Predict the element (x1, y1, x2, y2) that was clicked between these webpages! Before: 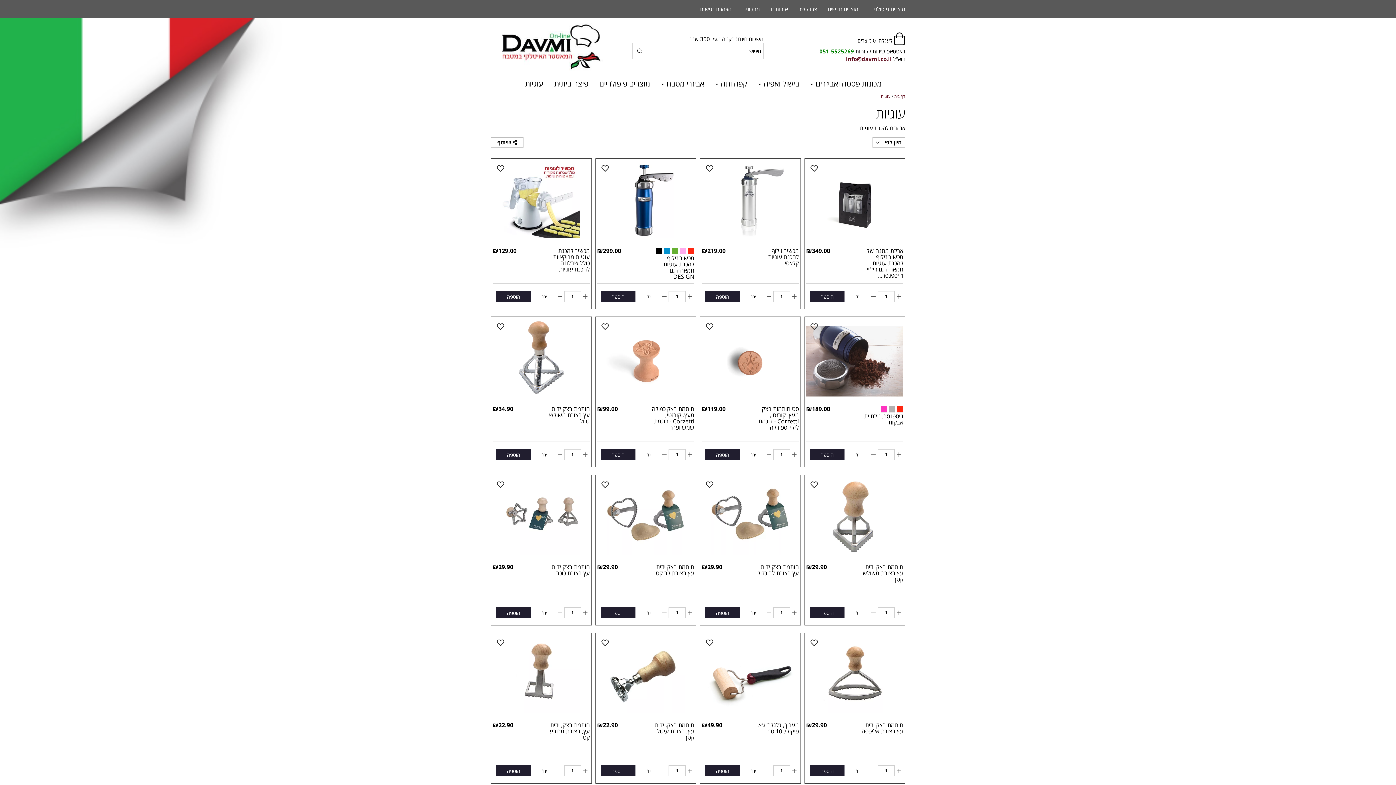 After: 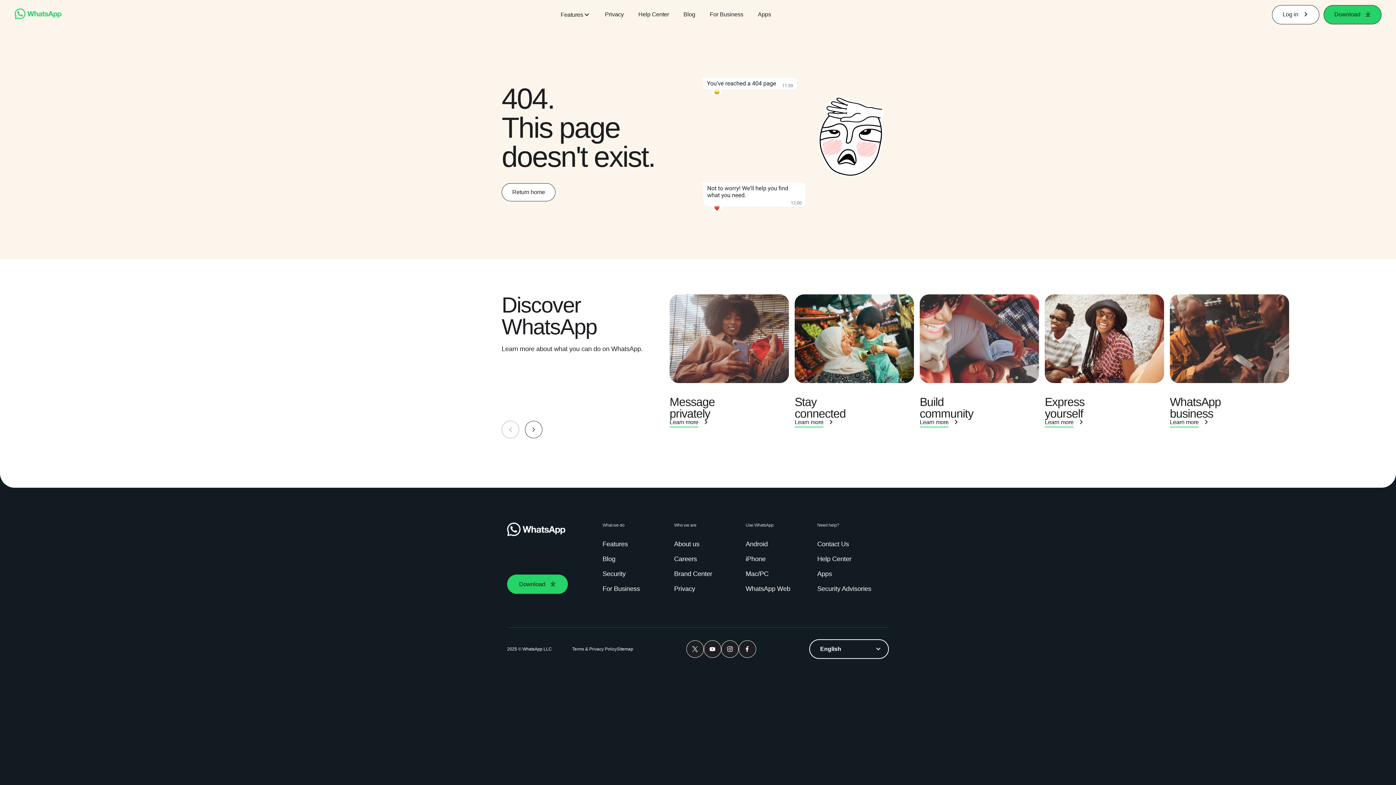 Action: bbox: (819, 47, 854, 54) label: 051-5525269